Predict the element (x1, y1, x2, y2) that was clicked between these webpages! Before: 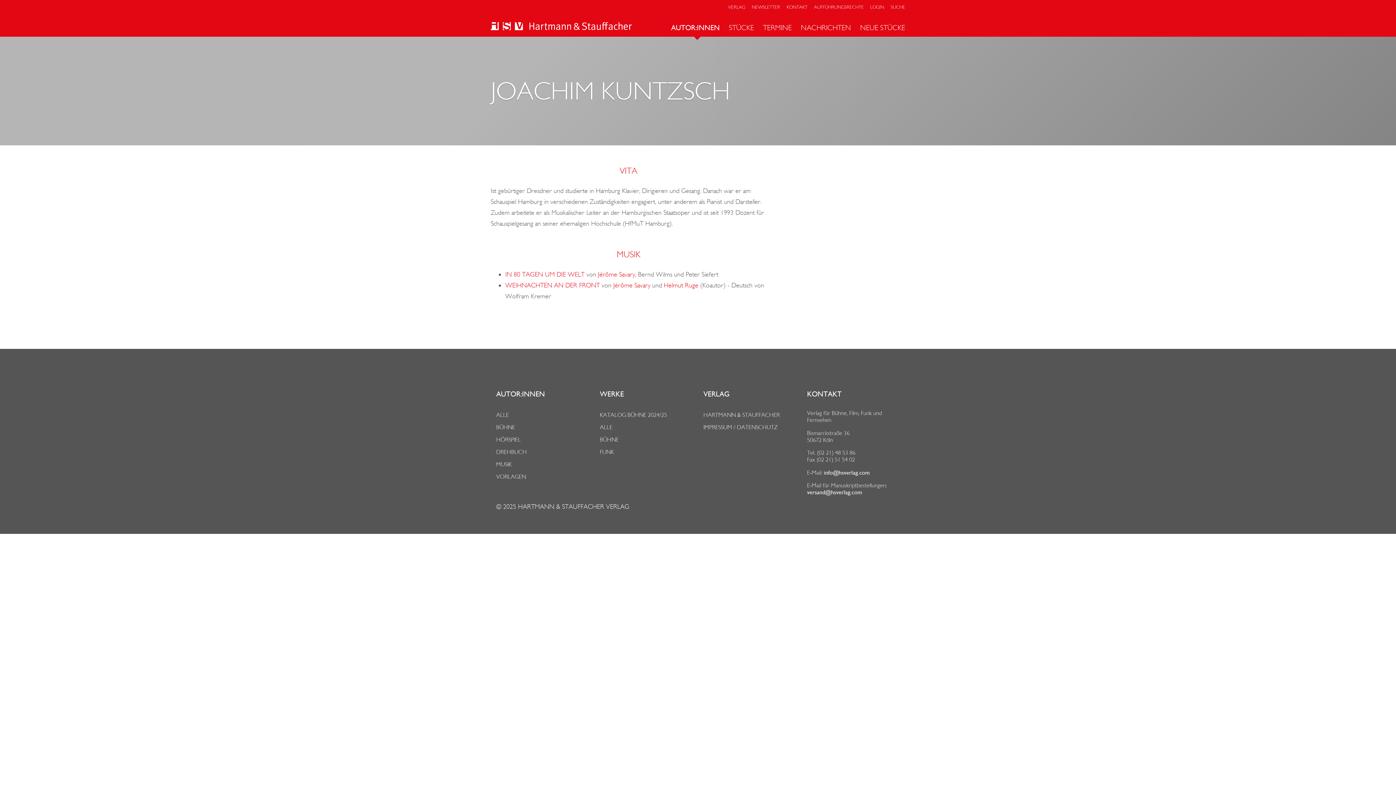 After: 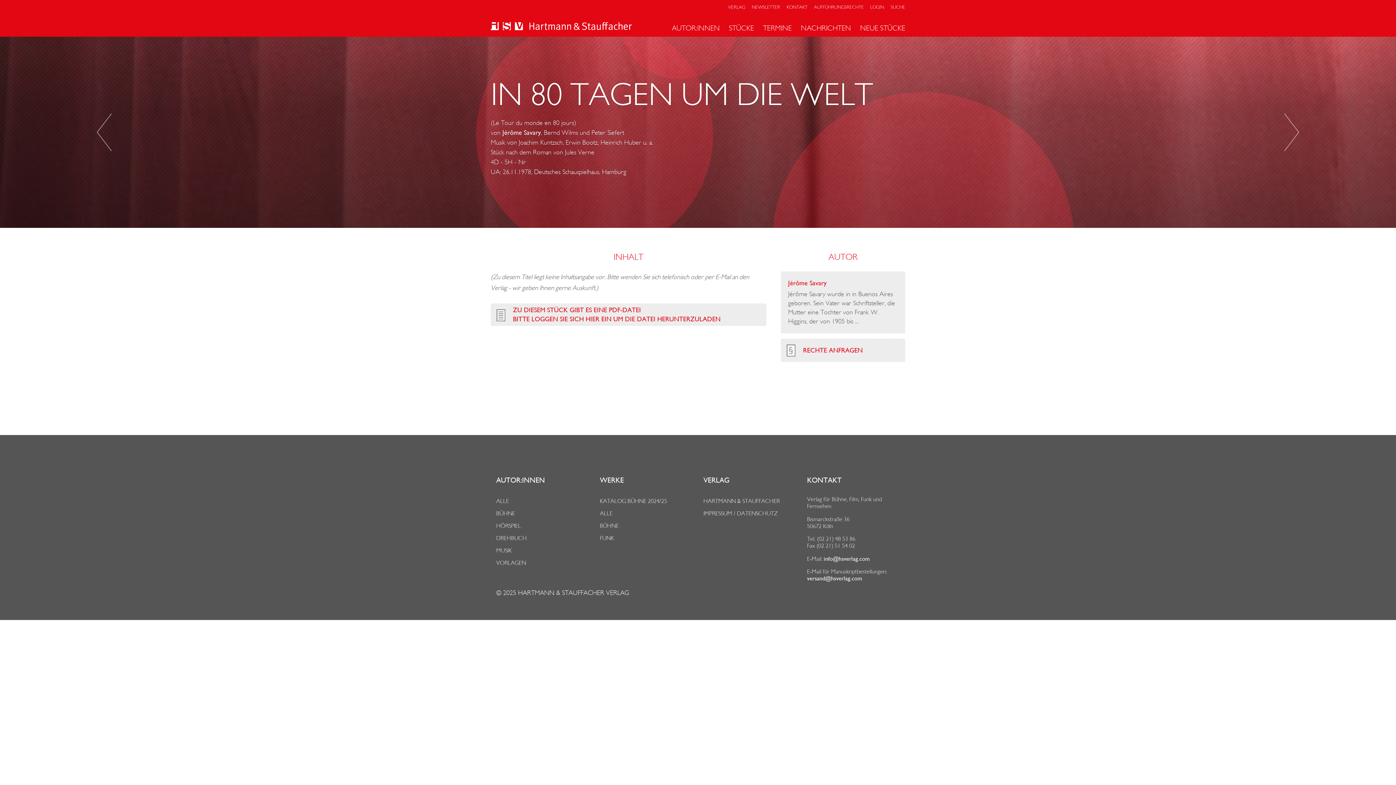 Action: bbox: (505, 270, 584, 278) label: IN 80 TAGEN UM DIE WELT